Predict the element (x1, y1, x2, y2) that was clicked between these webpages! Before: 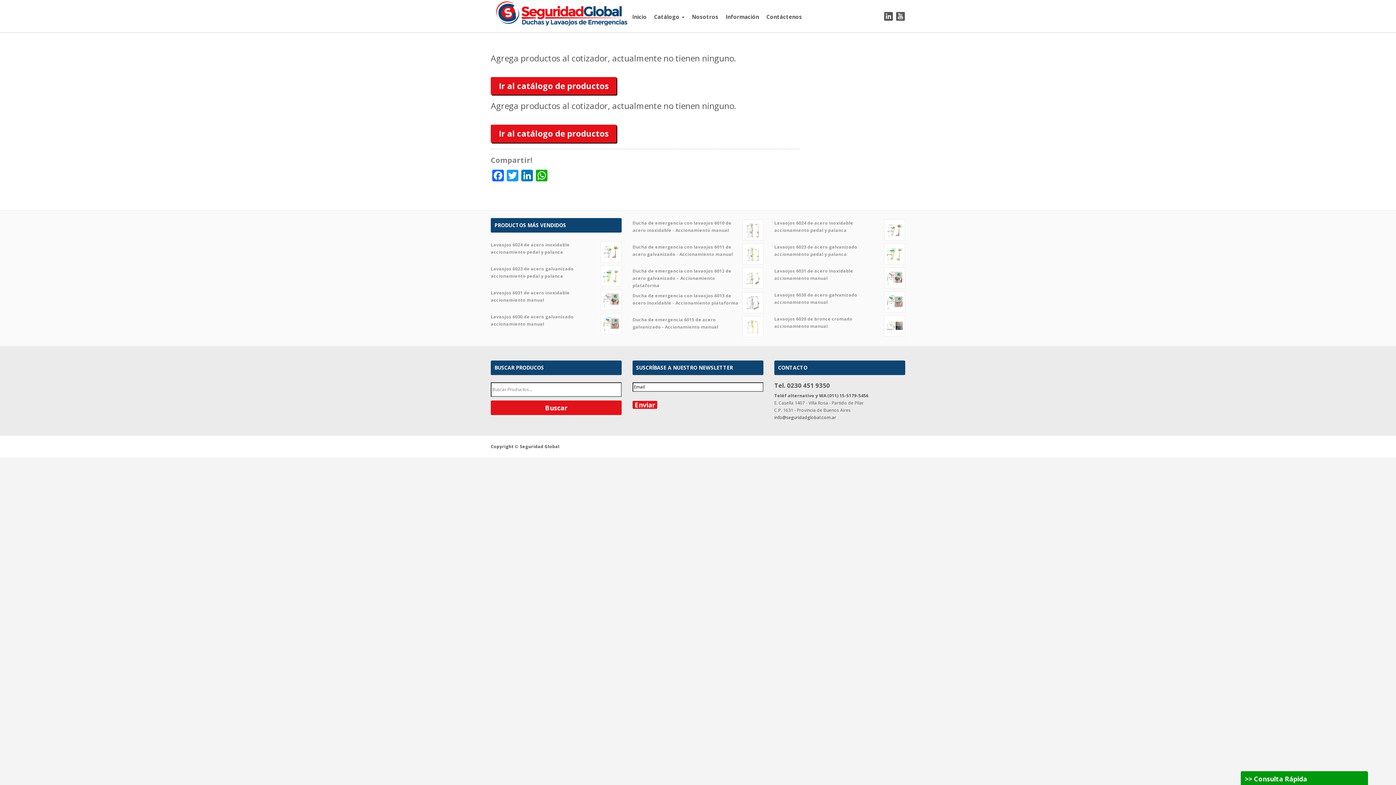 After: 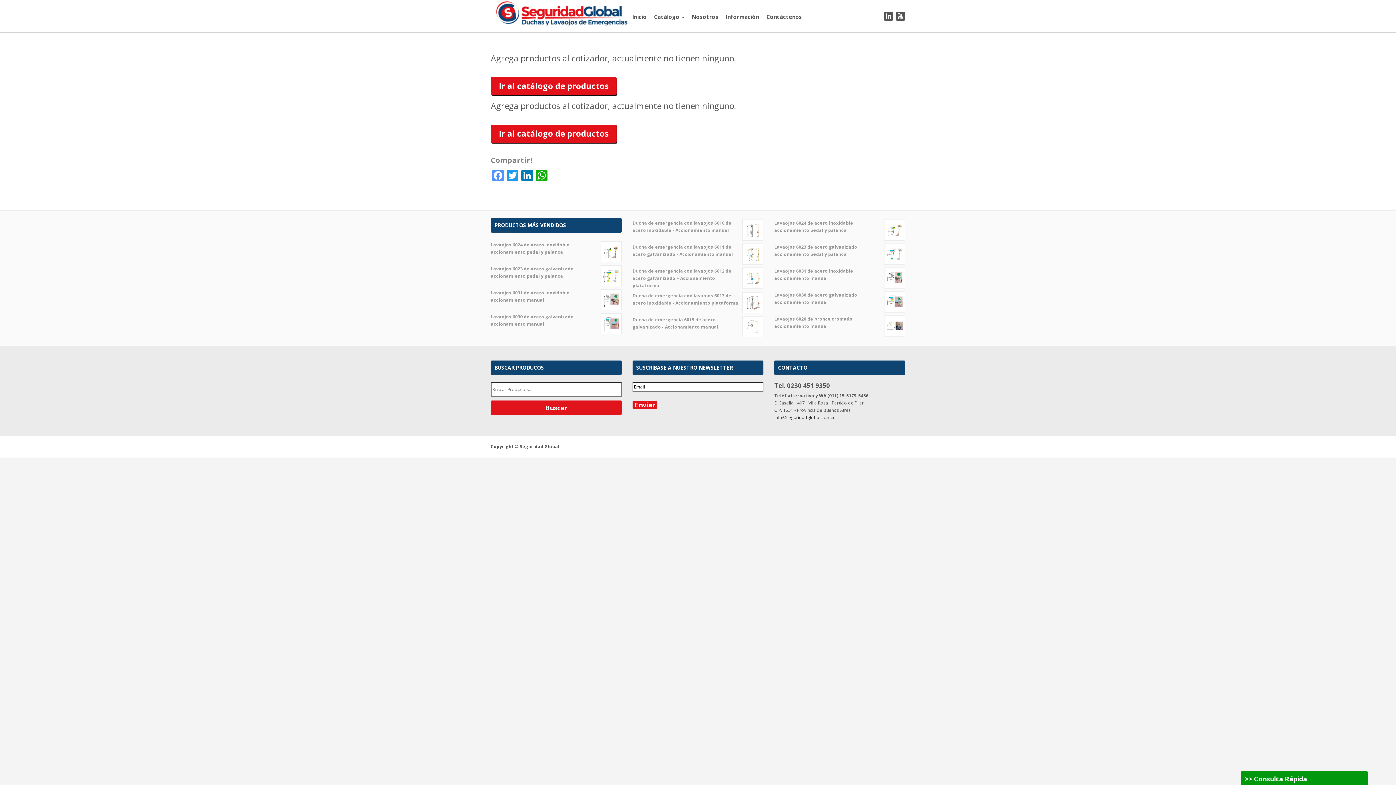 Action: label: Facebook bbox: (490, 169, 505, 182)